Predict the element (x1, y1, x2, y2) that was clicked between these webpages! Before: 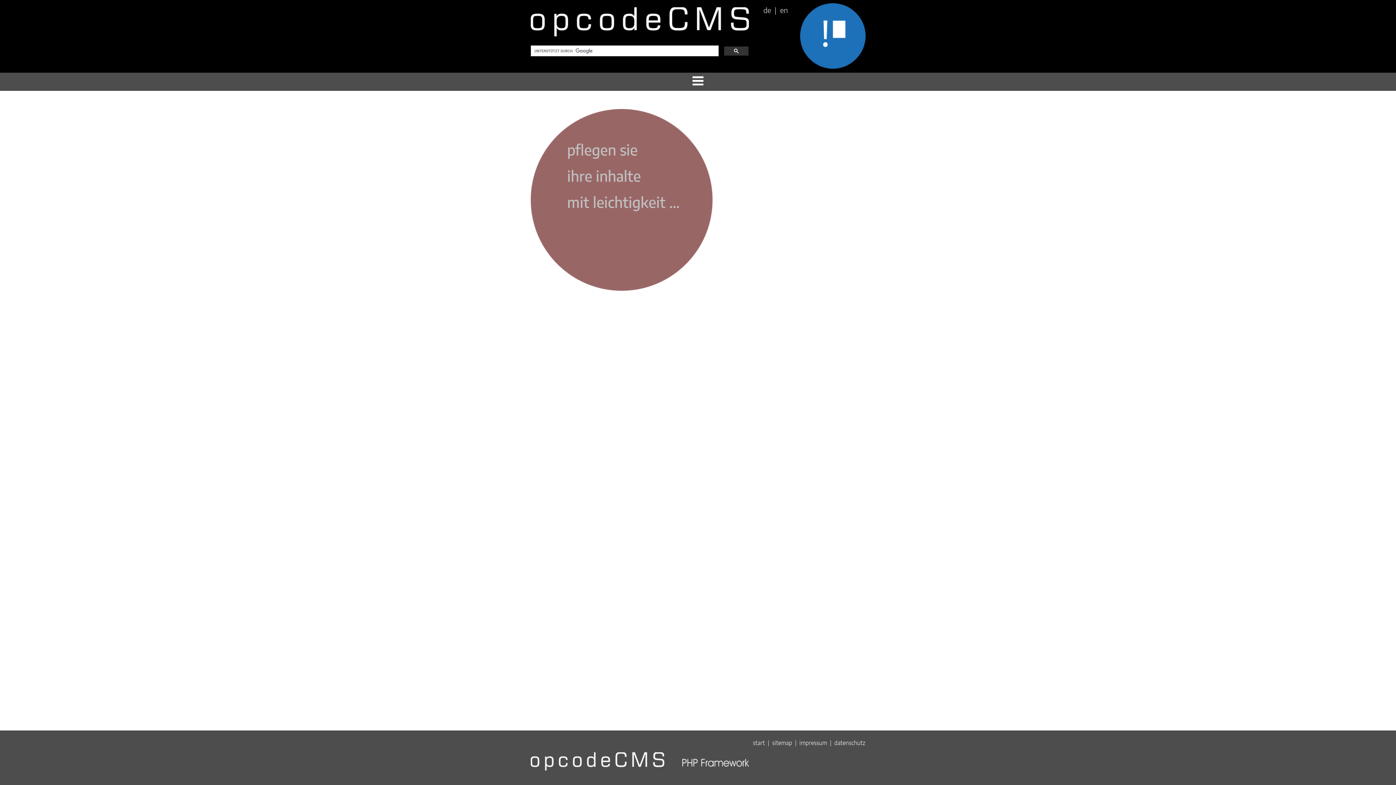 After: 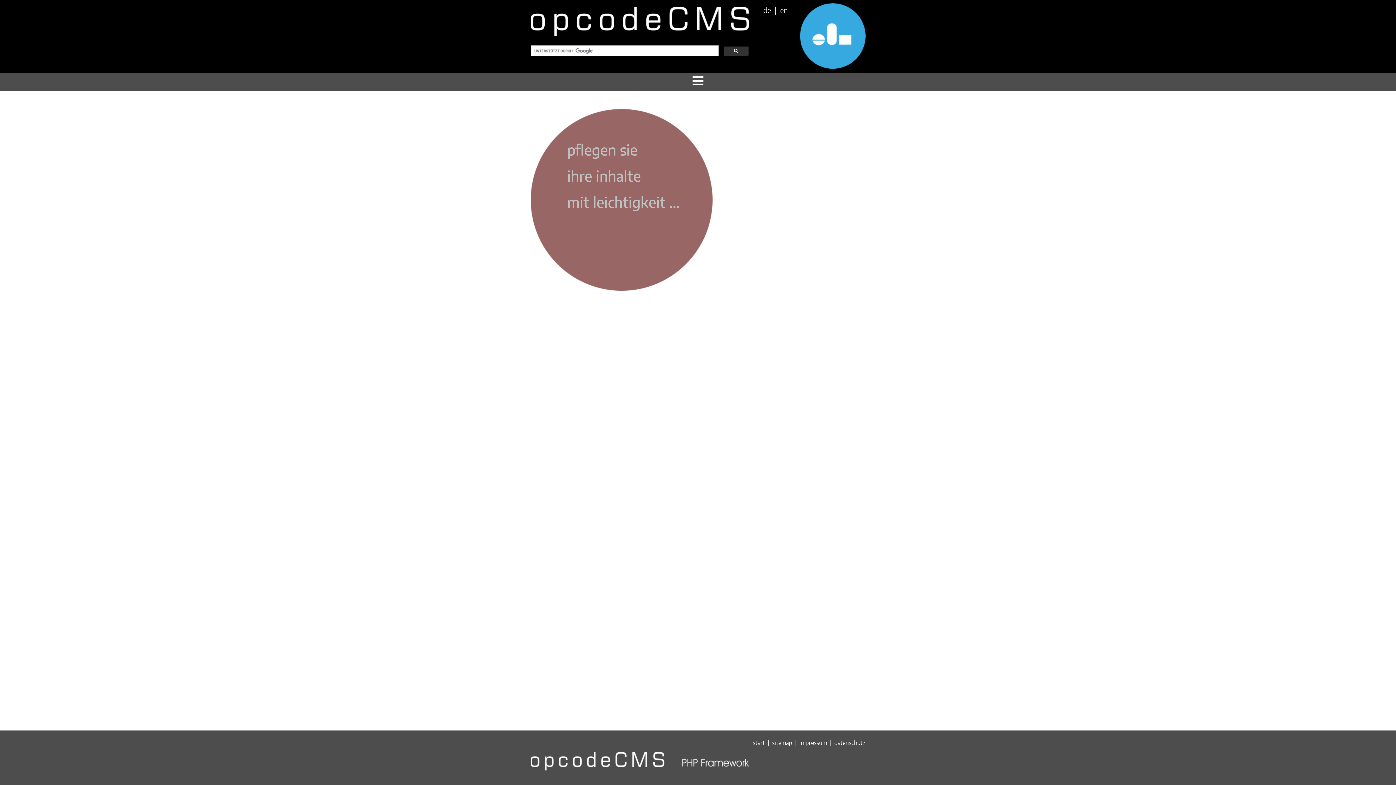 Action: bbox: (516, 24, 734, 30)